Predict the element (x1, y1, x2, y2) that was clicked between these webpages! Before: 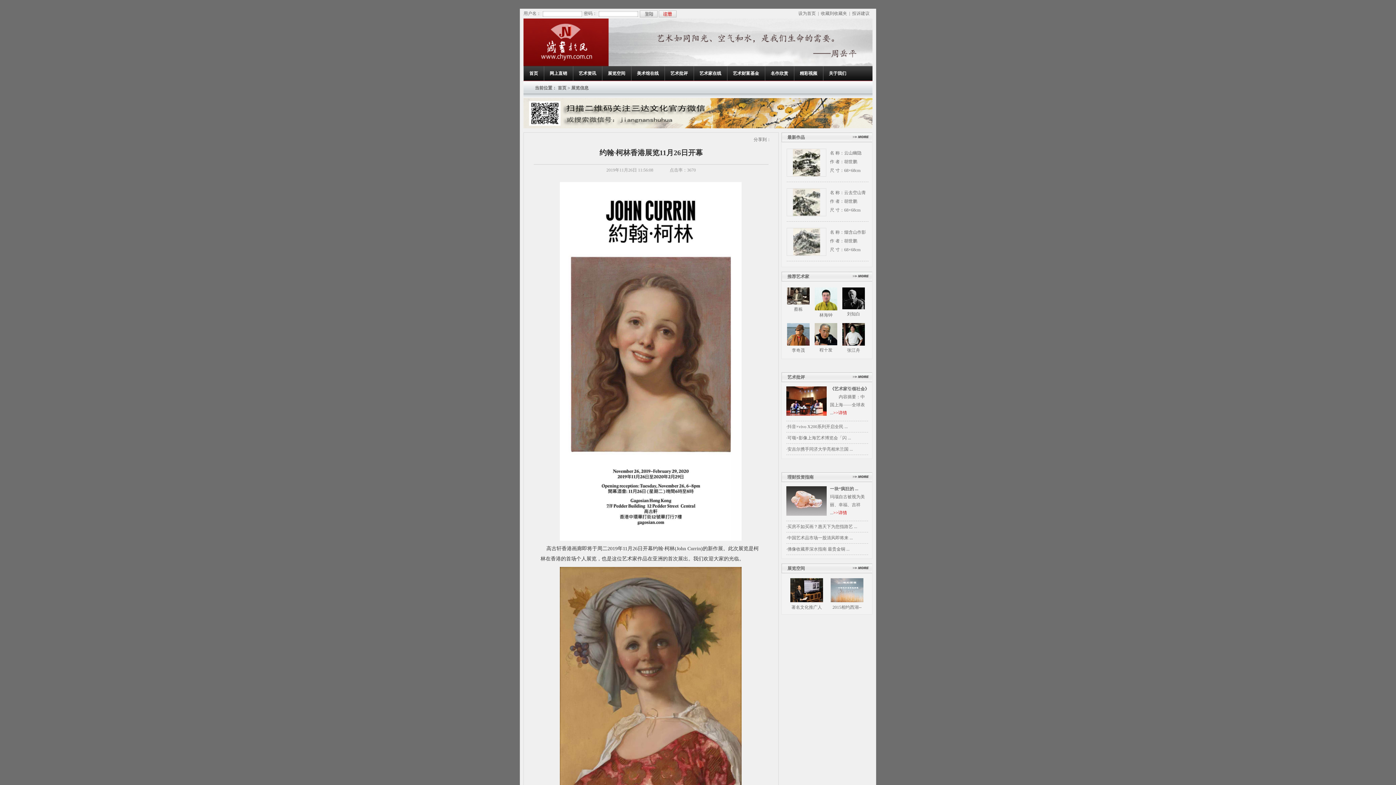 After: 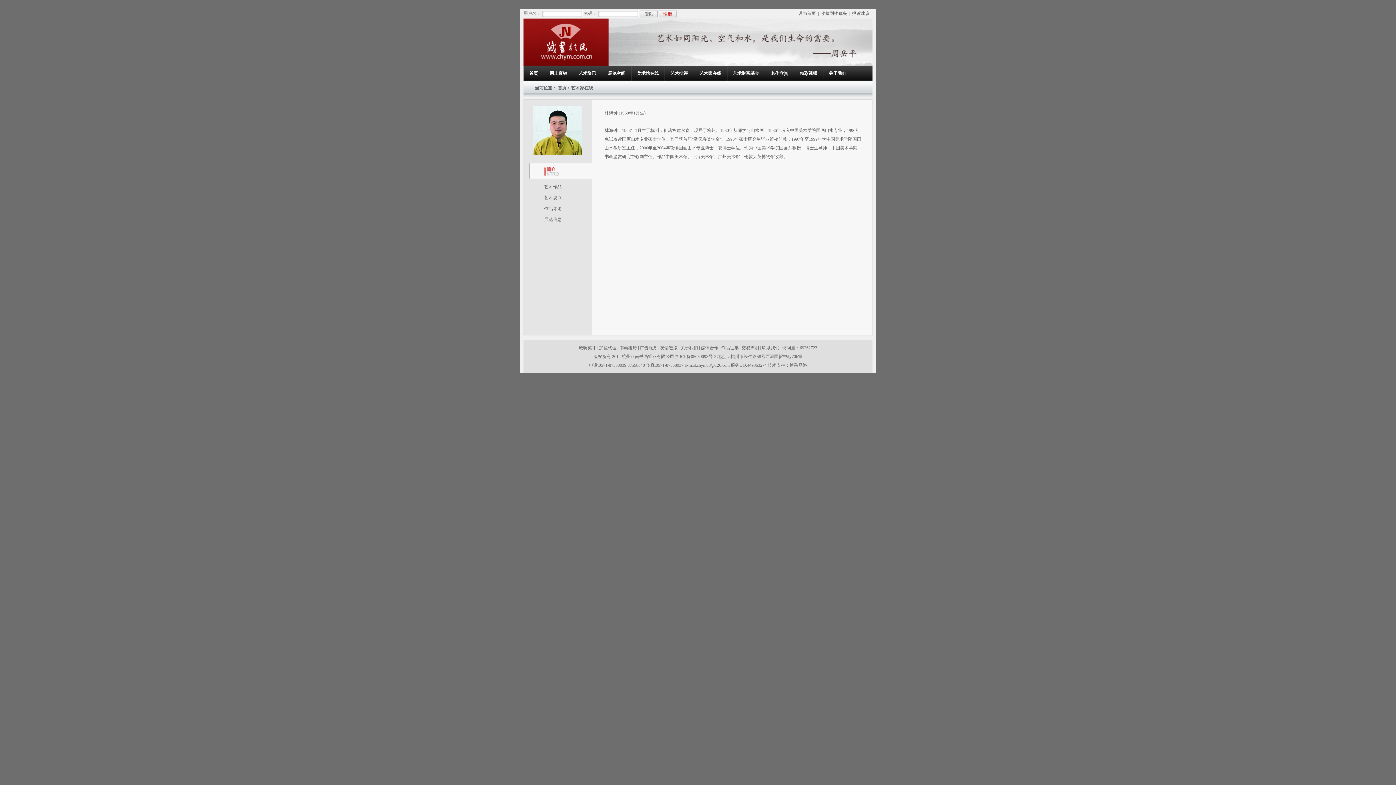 Action: label: 林海钟 bbox: (819, 312, 832, 317)